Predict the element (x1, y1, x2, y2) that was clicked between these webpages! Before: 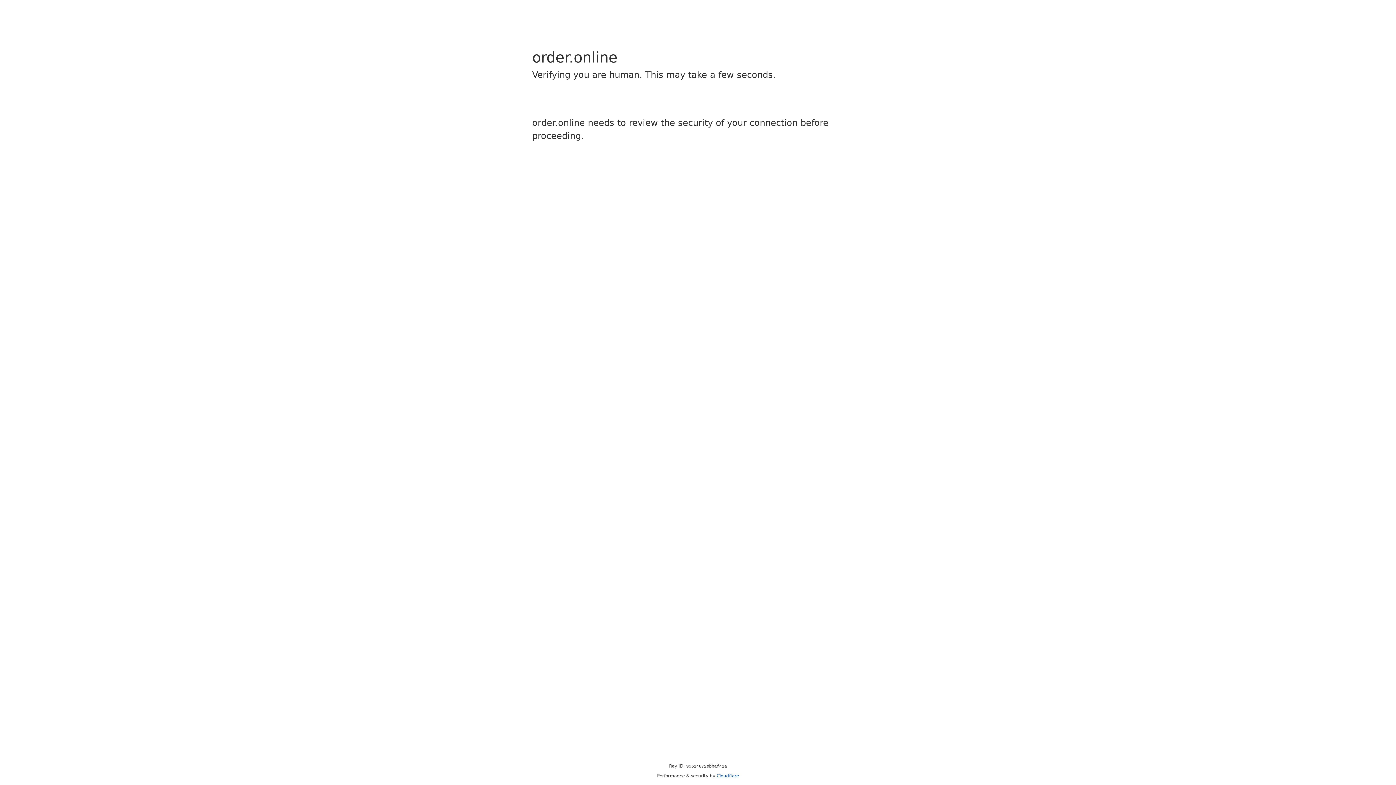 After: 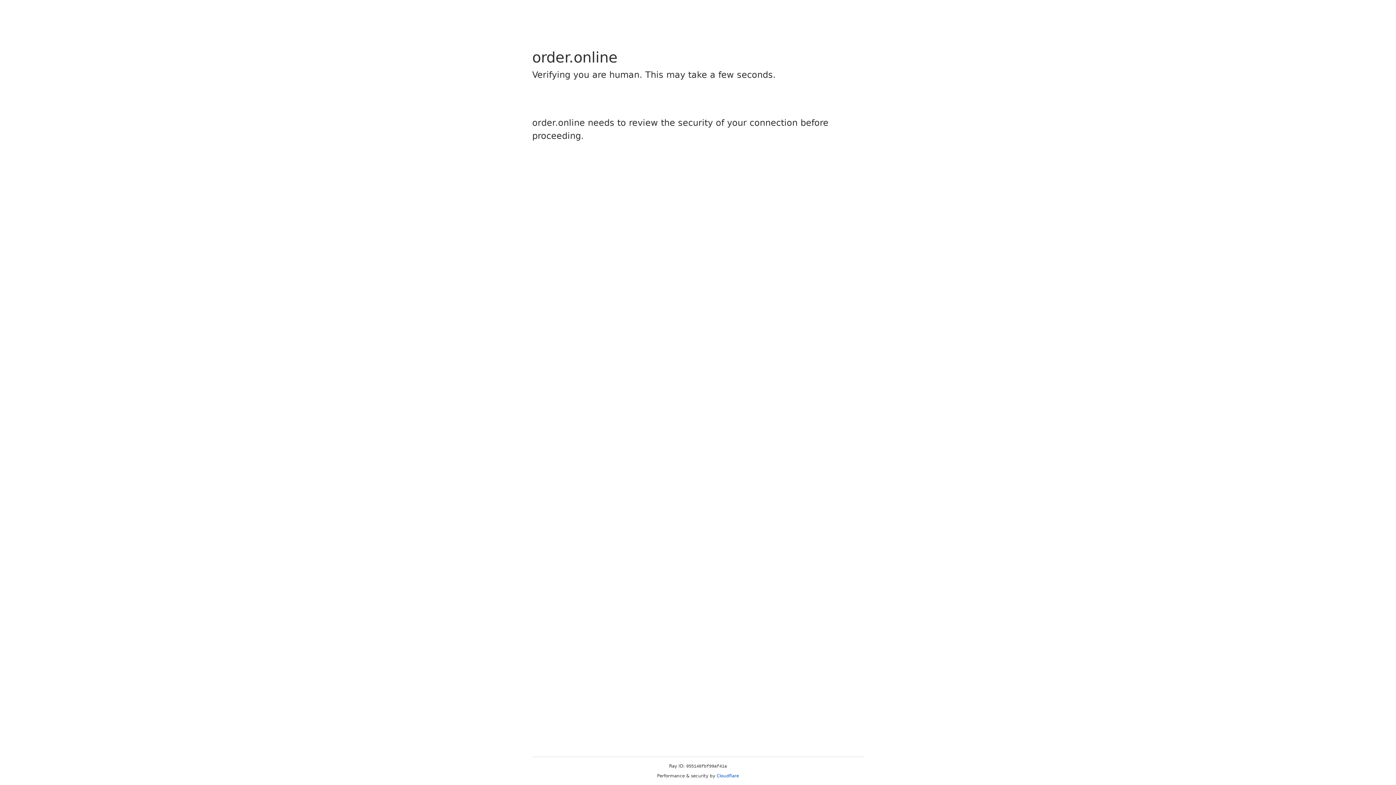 Action: label: Cloudflare bbox: (716, 773, 739, 778)